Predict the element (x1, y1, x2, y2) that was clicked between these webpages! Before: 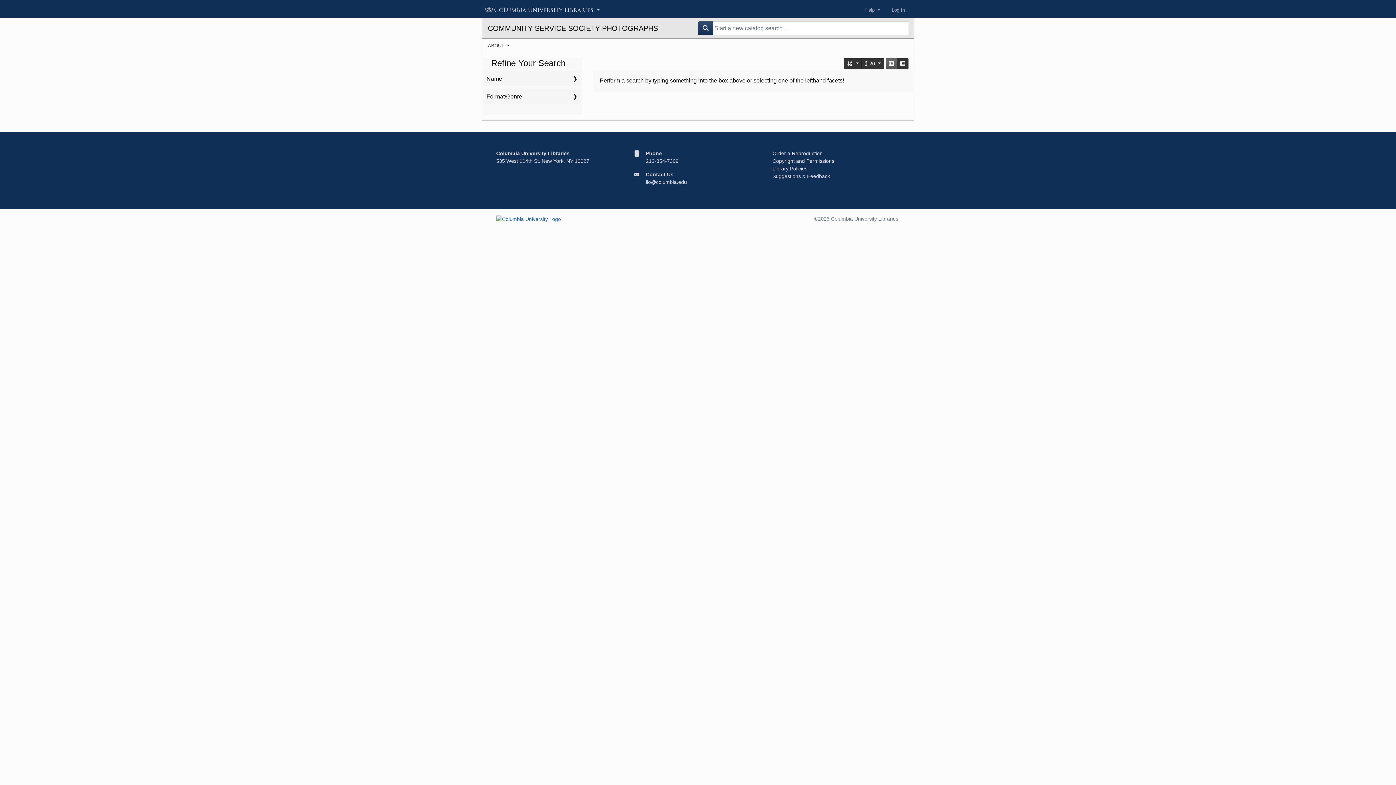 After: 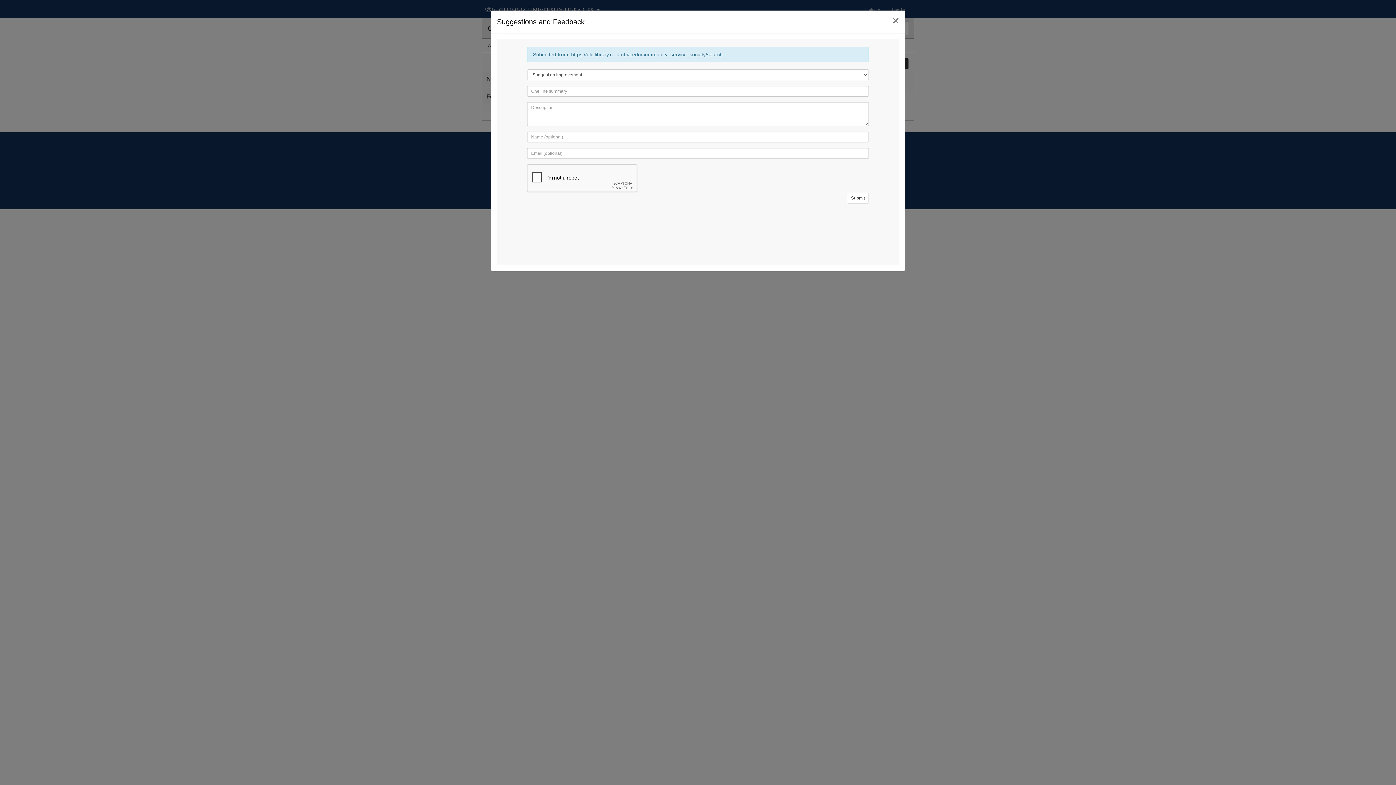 Action: label: Suggestions & Feedback bbox: (772, 173, 830, 179)